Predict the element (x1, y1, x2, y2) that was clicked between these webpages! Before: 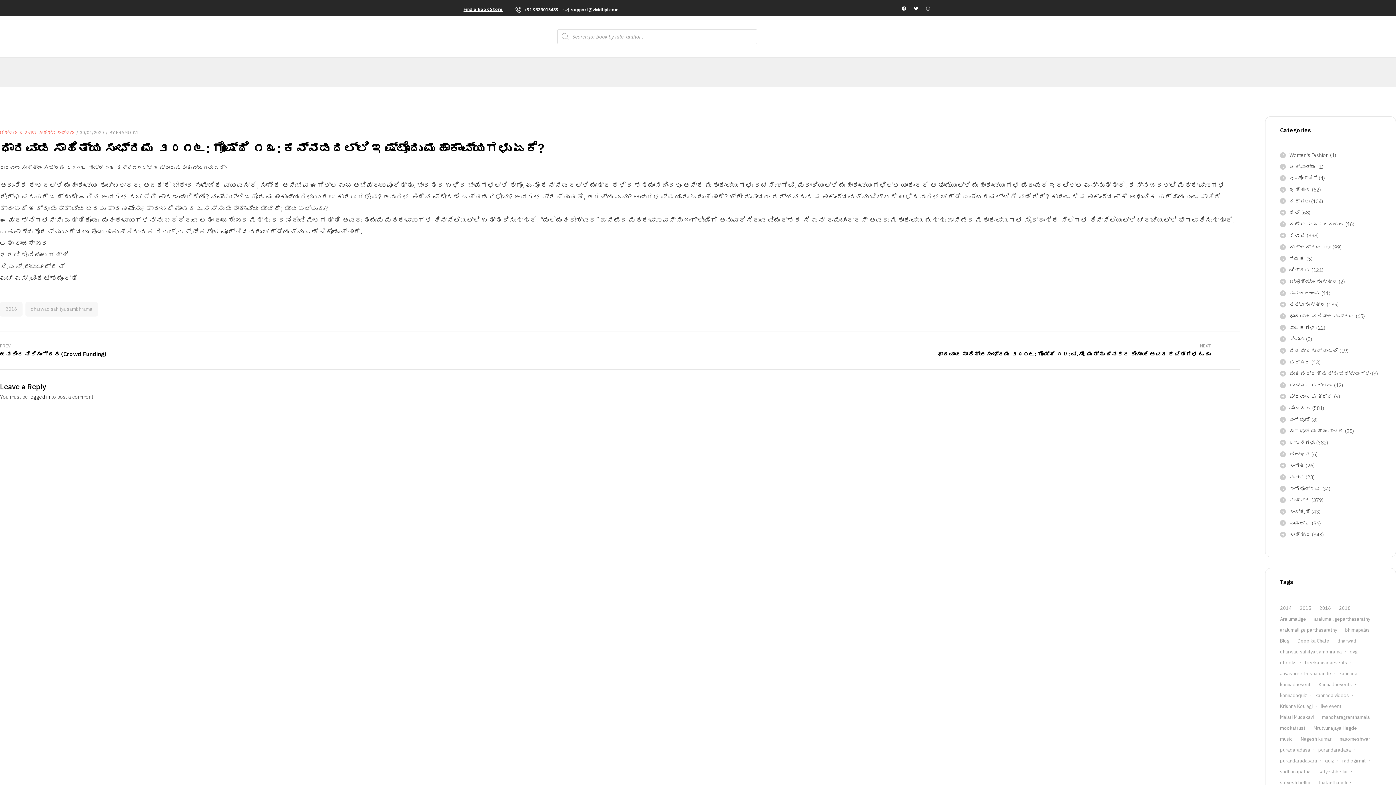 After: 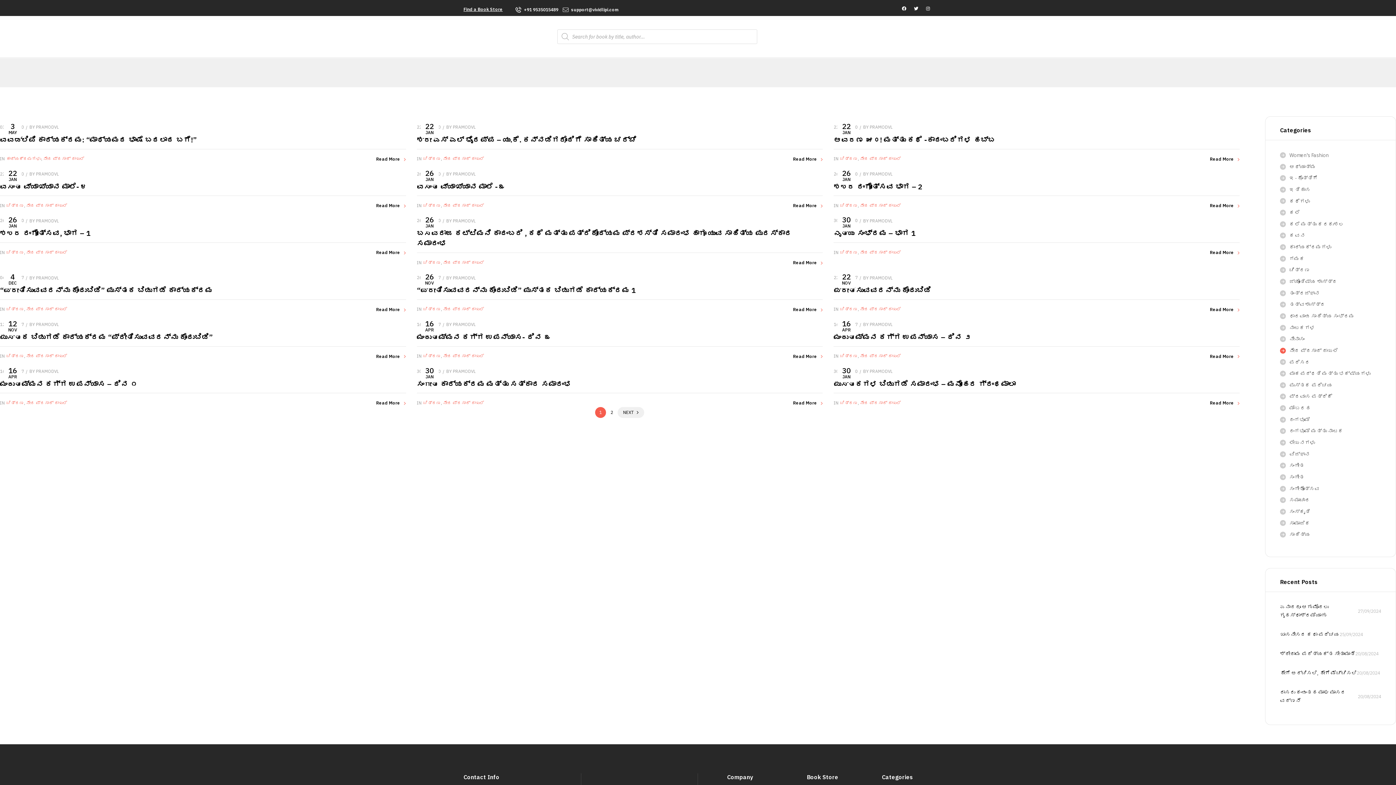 Action: bbox: (1289, 347, 1349, 354) label: ನೇರ ಪ್ರಸಾರ್ ದಾಖಲೆ (19)